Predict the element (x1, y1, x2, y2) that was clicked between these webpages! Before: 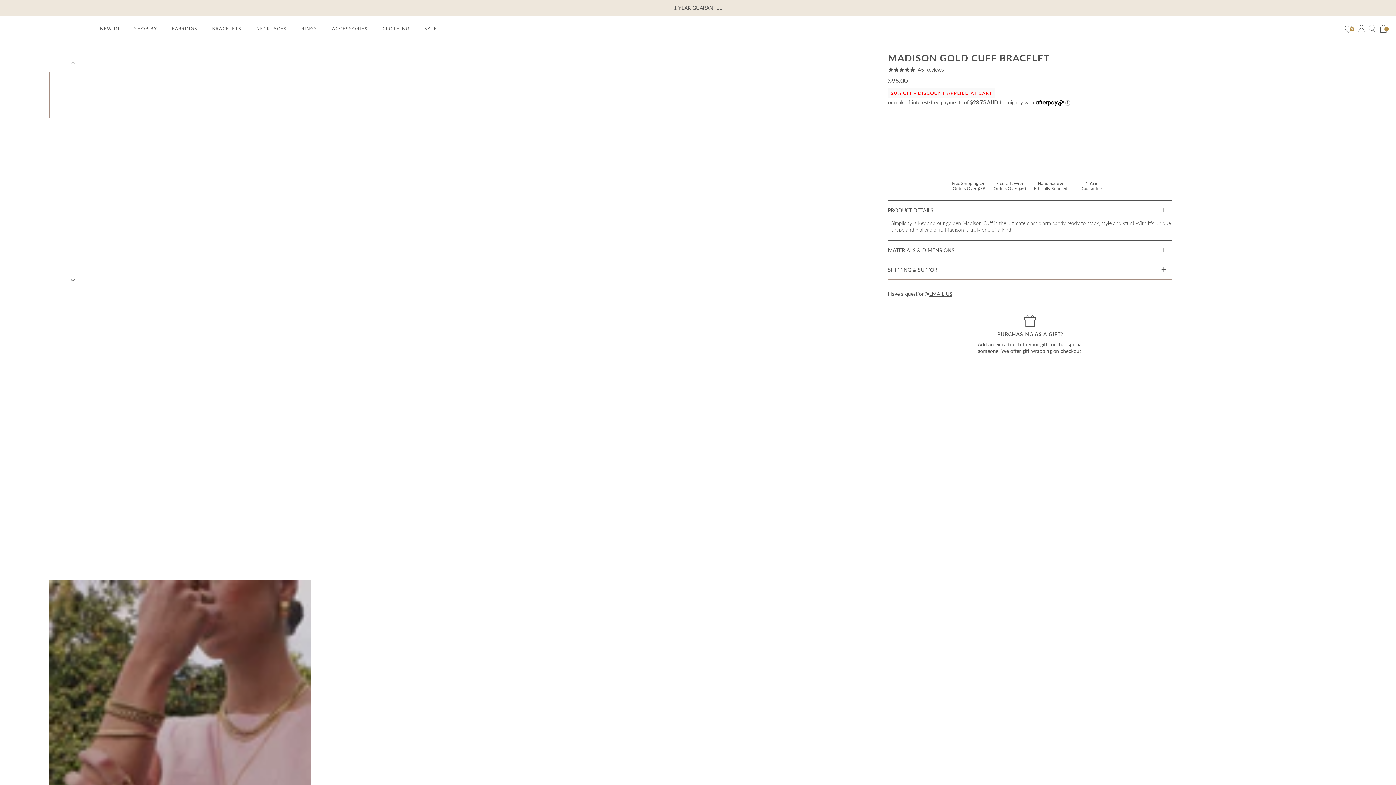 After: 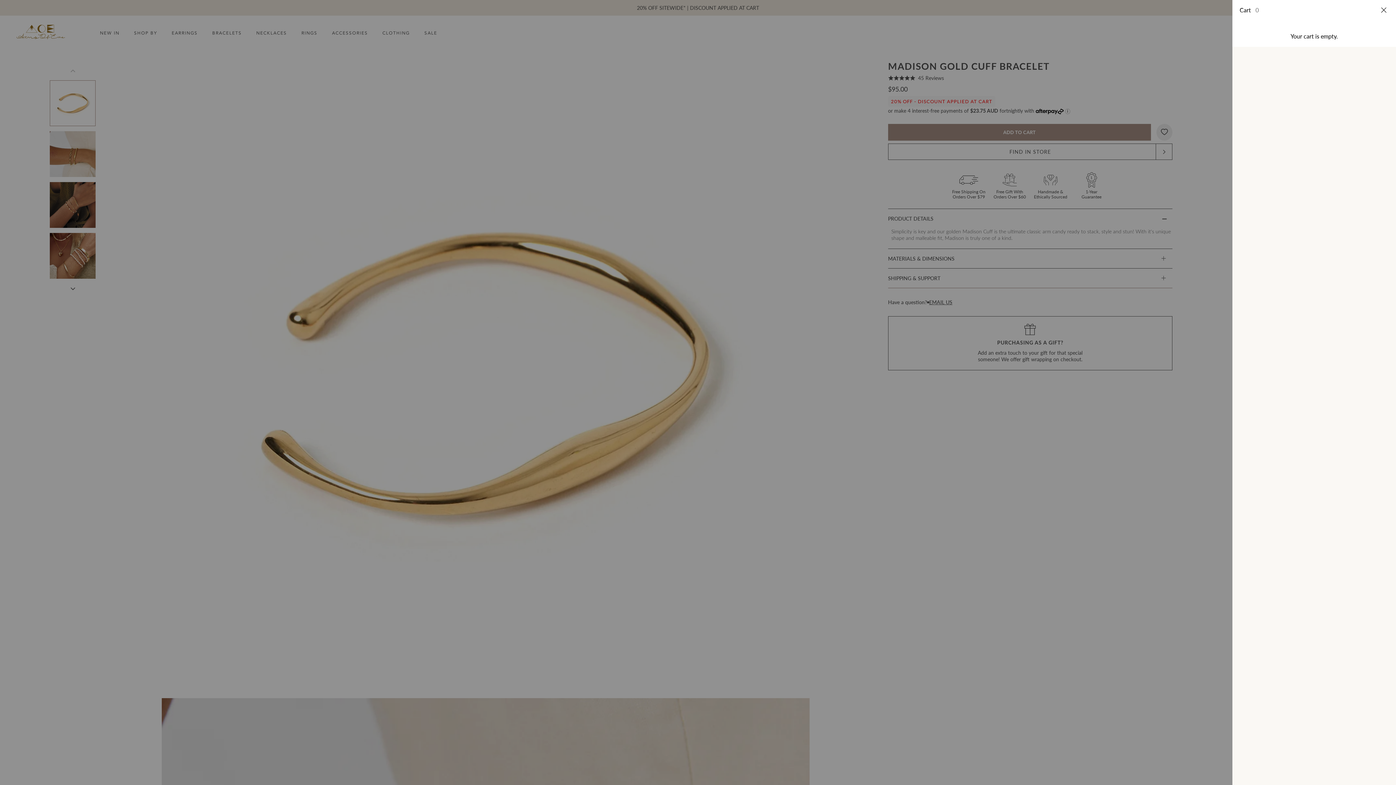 Action: label: 0 bbox: (1378, 23, 1389, 34)